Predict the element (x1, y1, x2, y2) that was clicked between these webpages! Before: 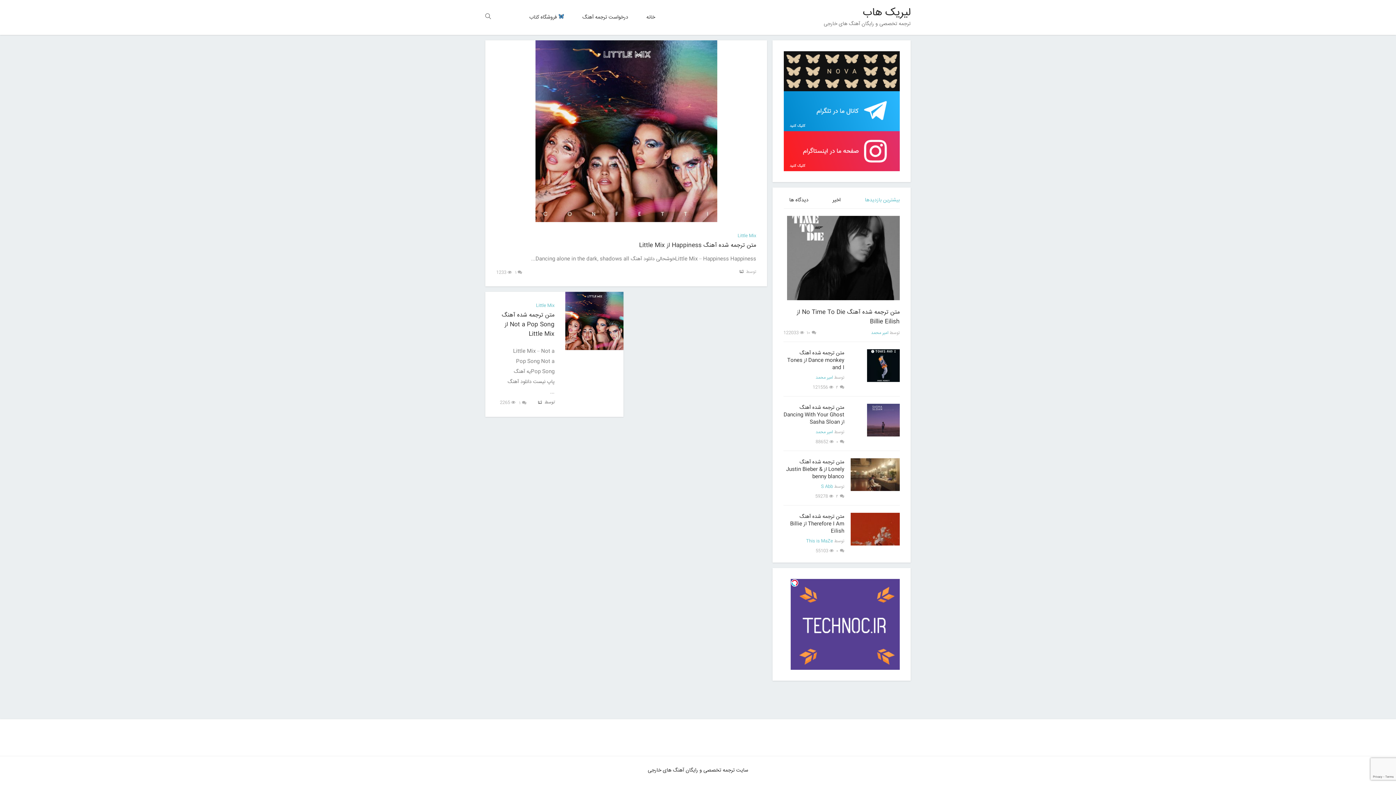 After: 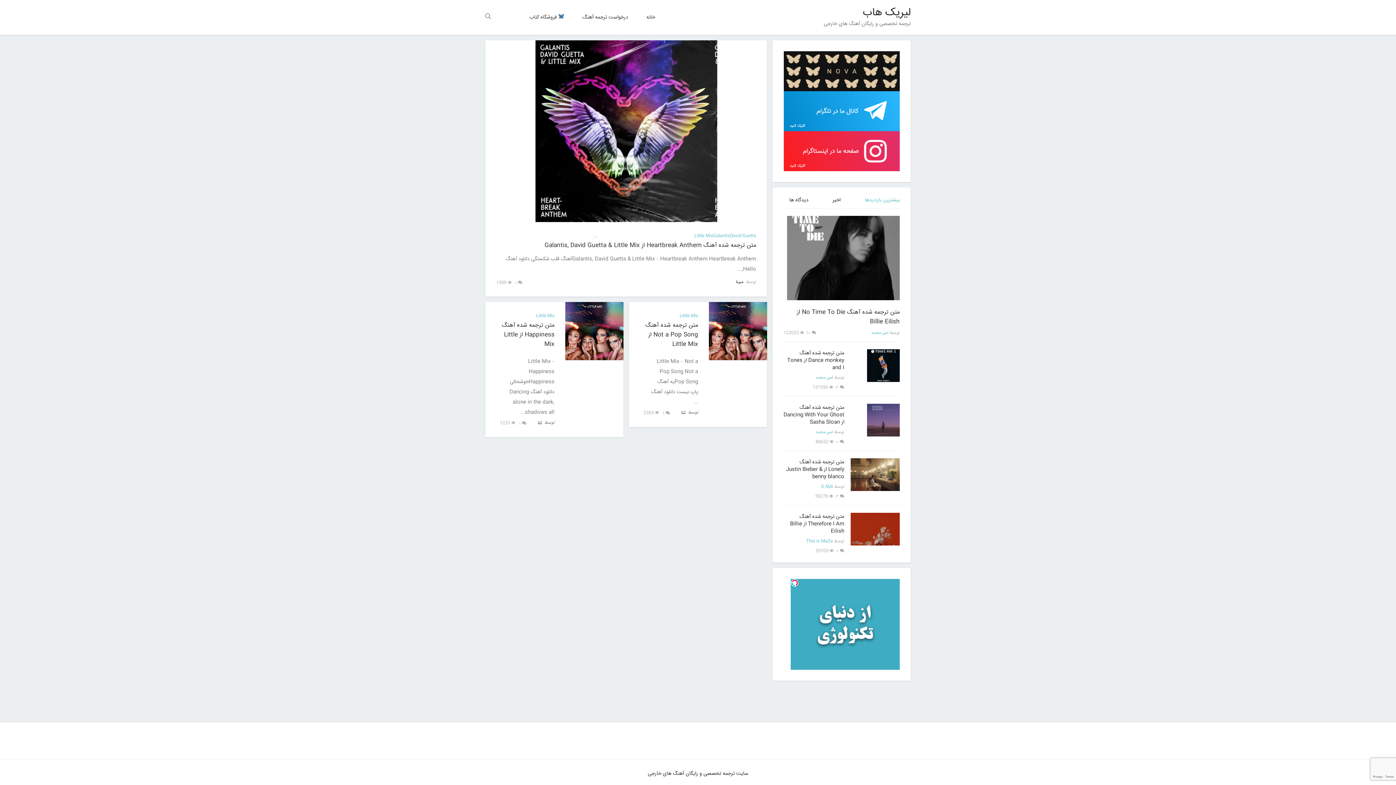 Action: label: Little Mix bbox: (737, 233, 756, 239)